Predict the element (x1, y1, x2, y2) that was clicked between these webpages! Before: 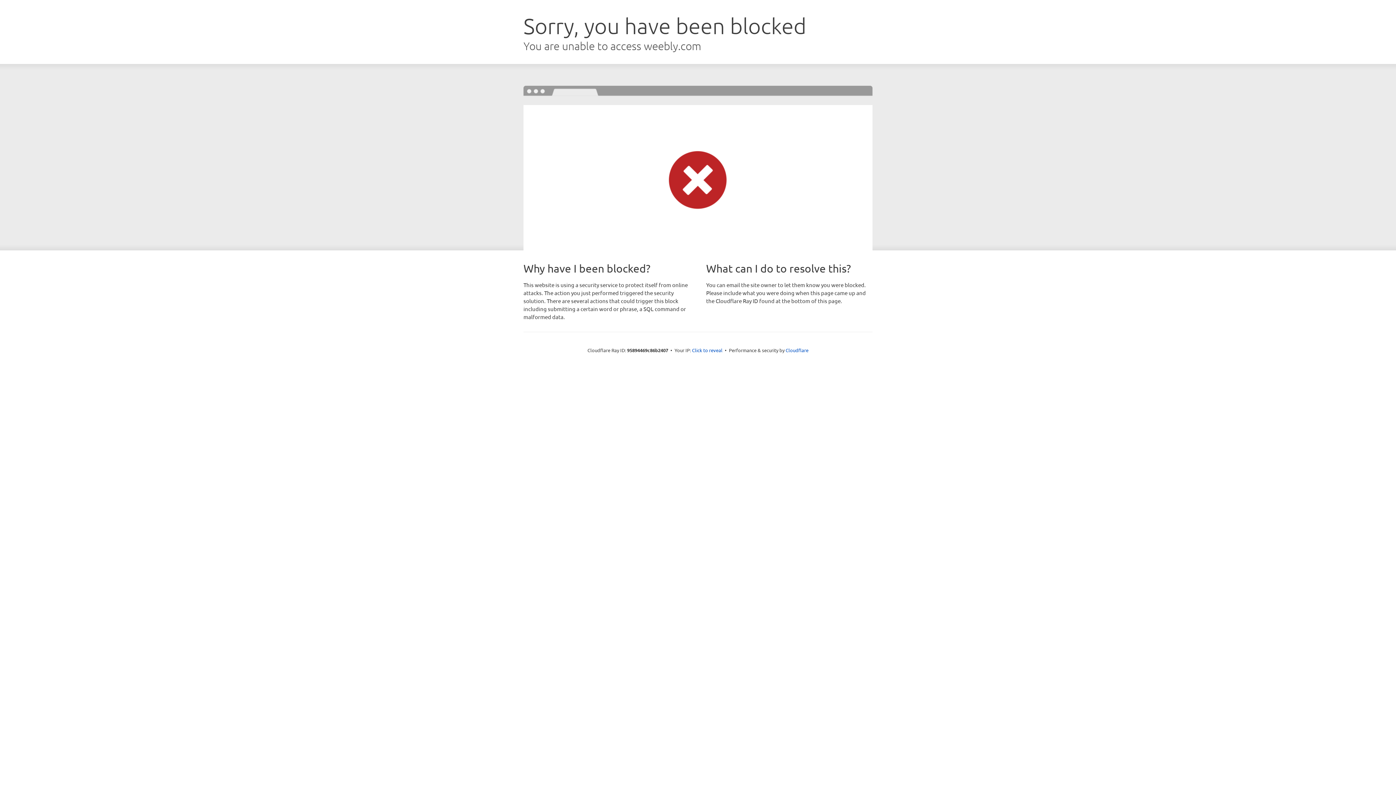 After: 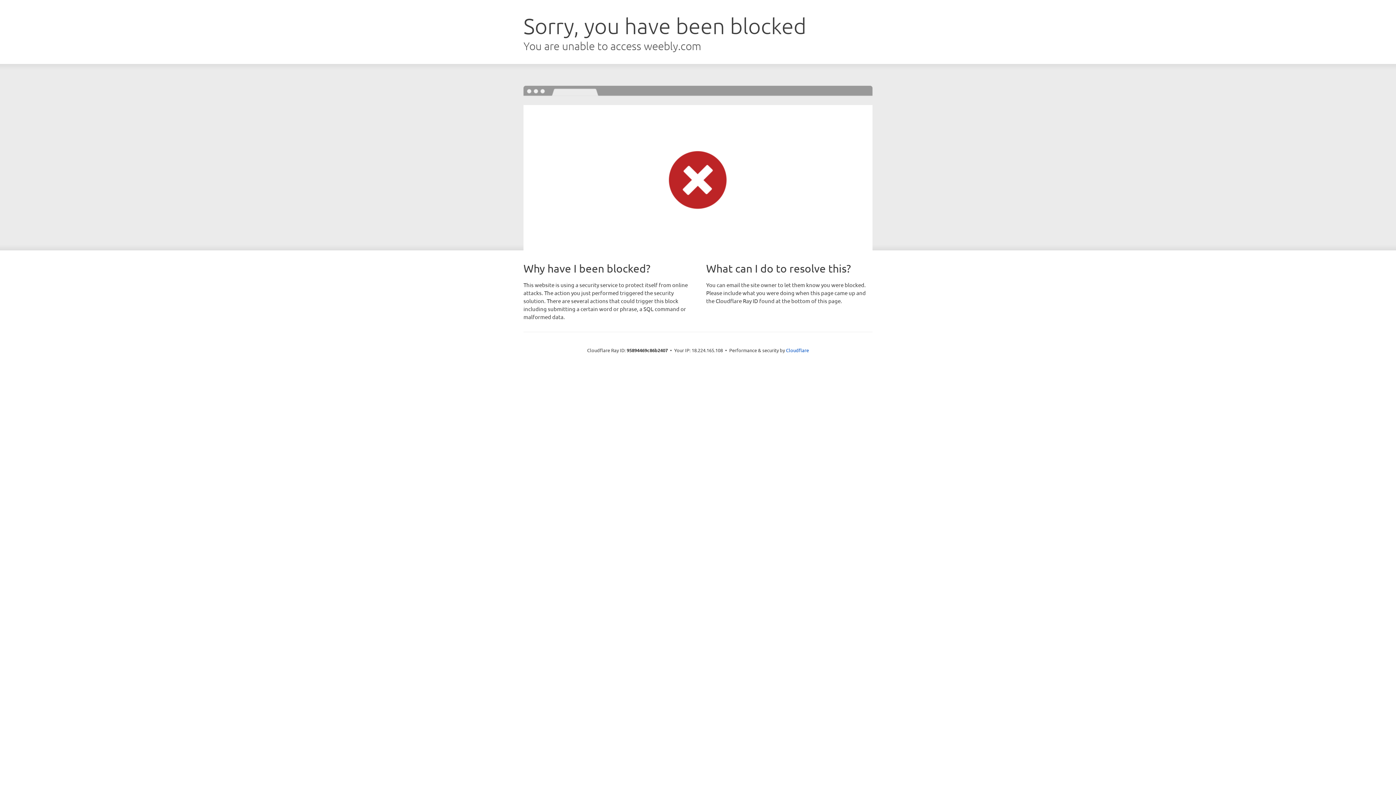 Action: bbox: (692, 346, 722, 353) label: Click to reveal